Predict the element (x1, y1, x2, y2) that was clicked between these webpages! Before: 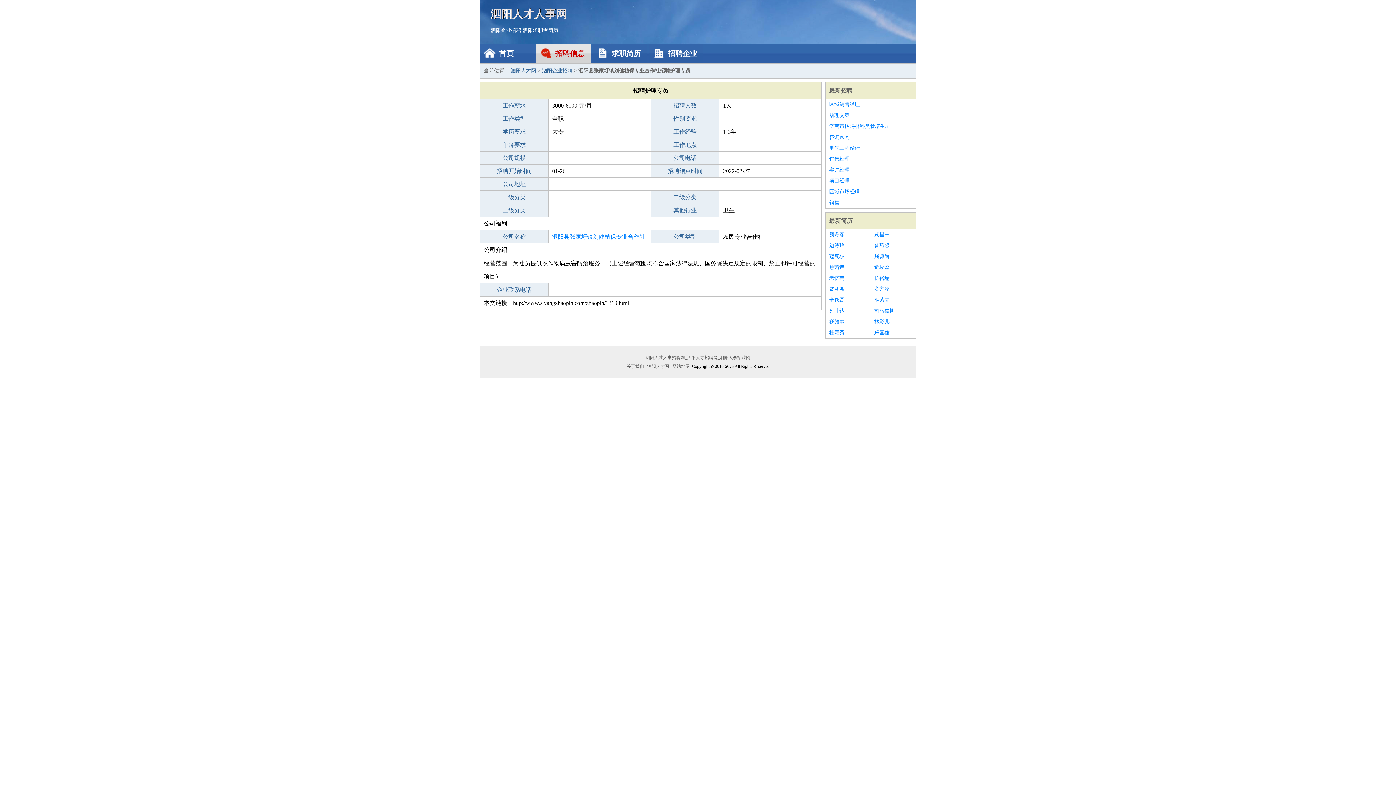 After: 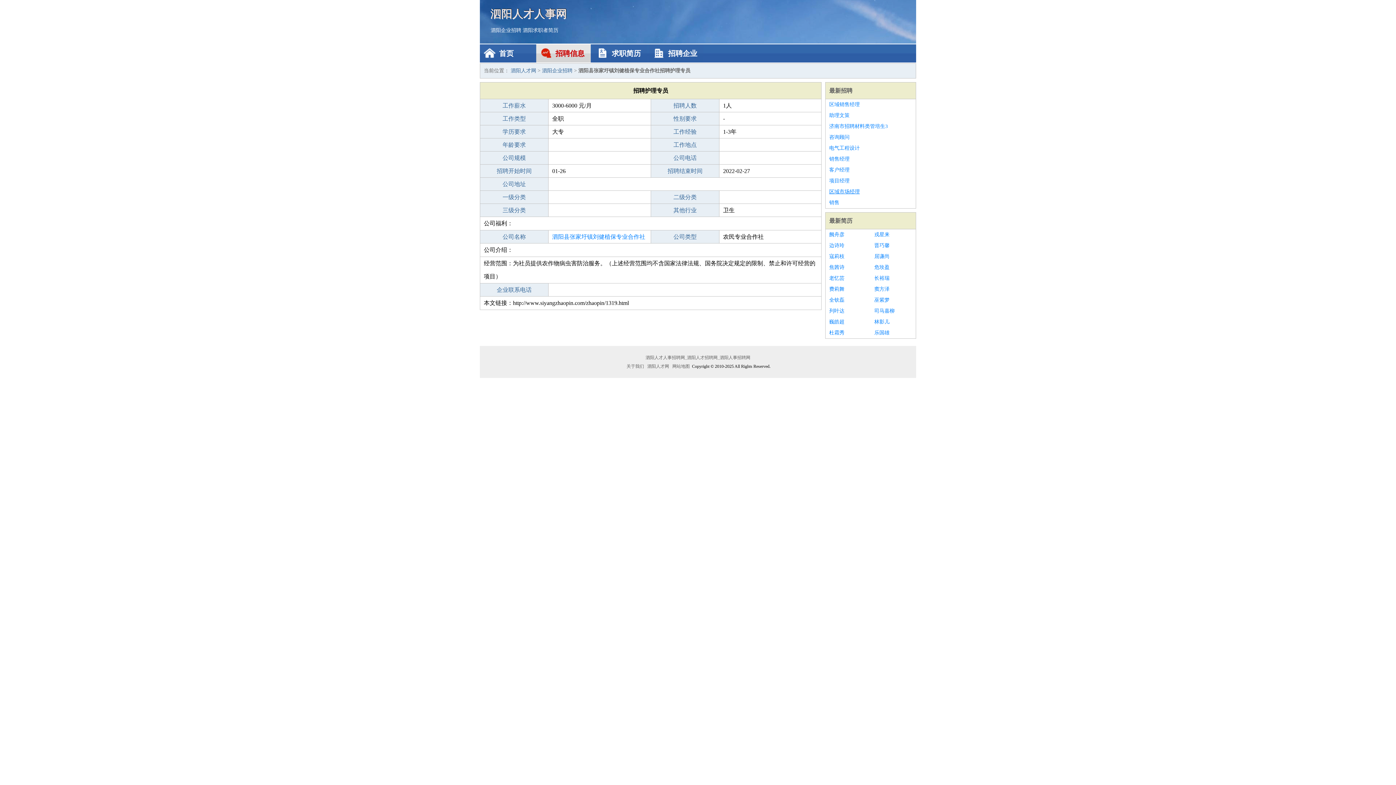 Action: bbox: (829, 186, 912, 197) label: 区域市场经理